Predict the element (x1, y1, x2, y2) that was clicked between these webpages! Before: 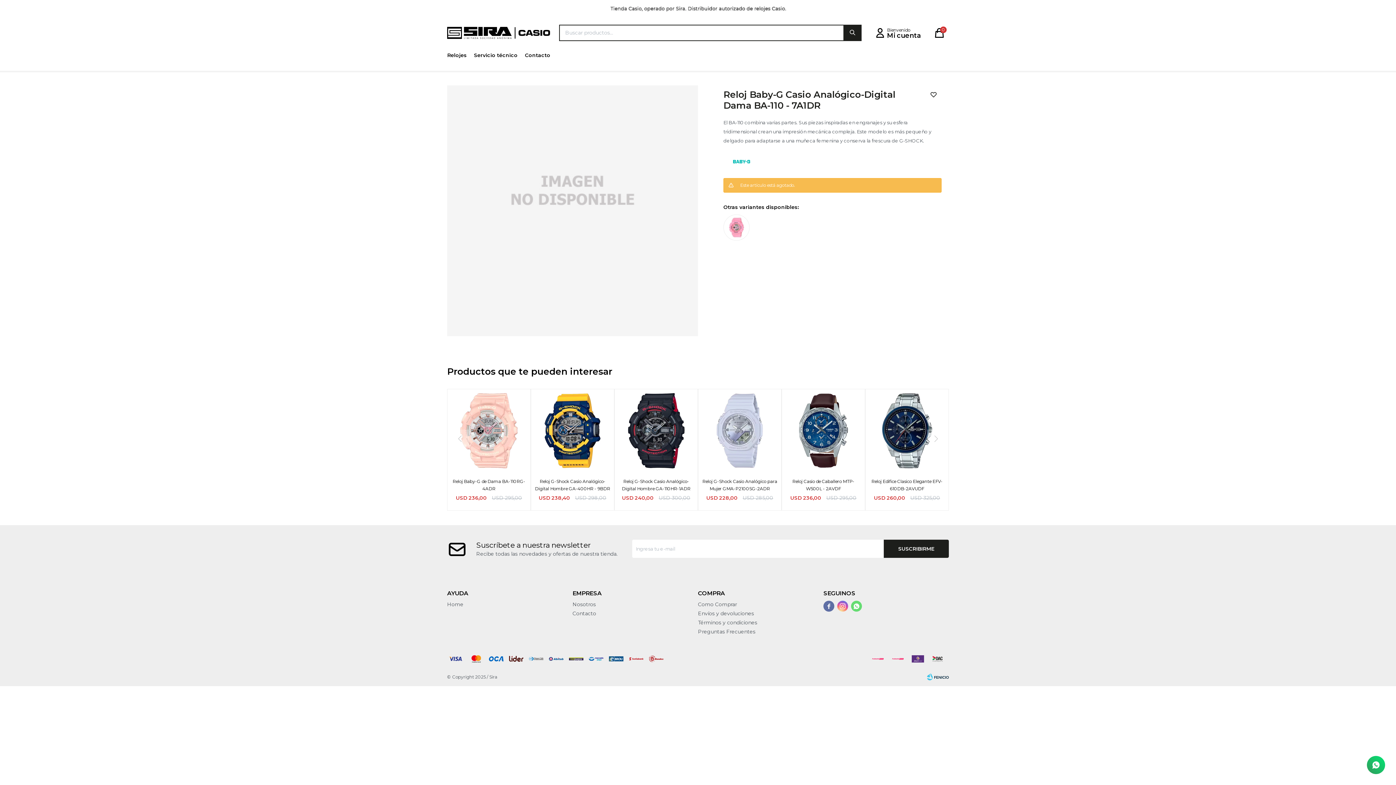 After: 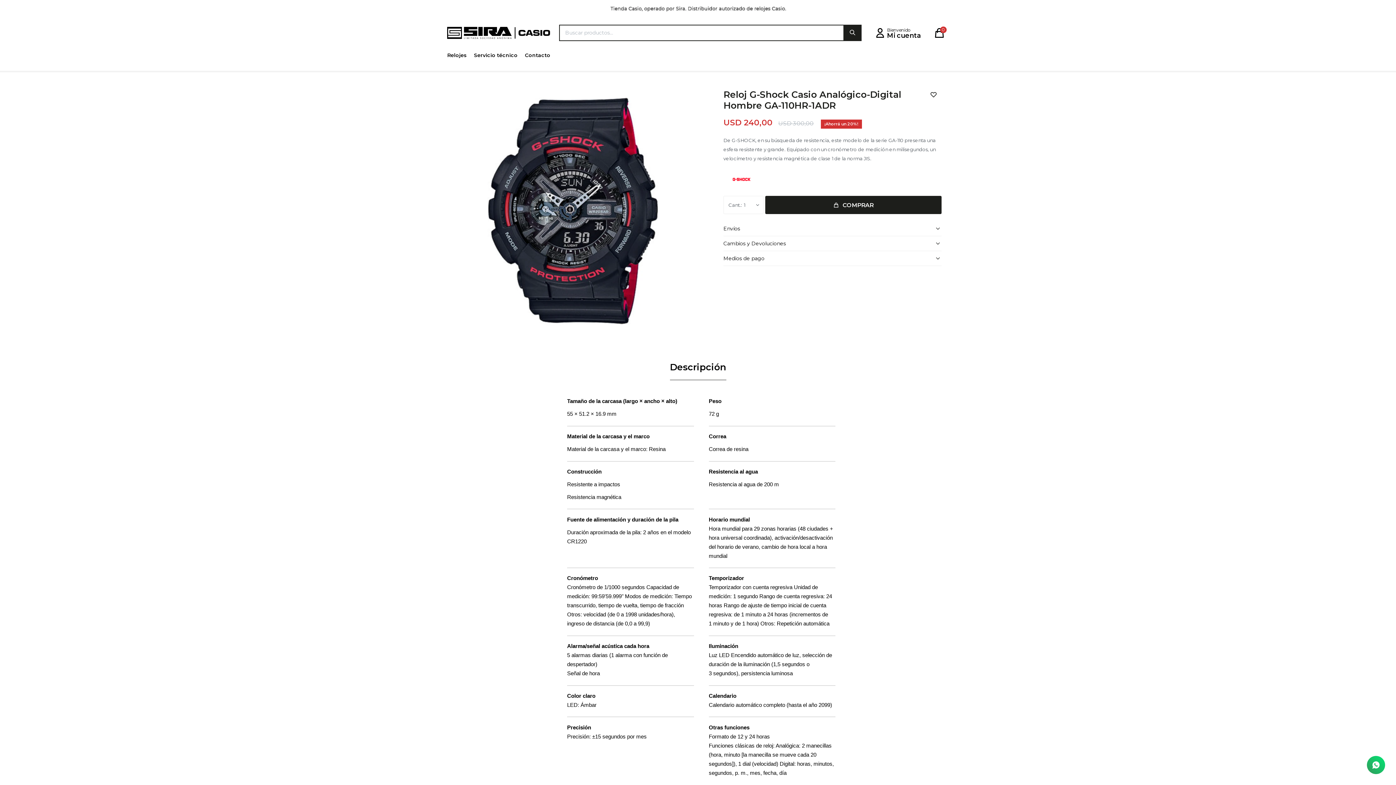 Action: bbox: (614, 389, 698, 472)